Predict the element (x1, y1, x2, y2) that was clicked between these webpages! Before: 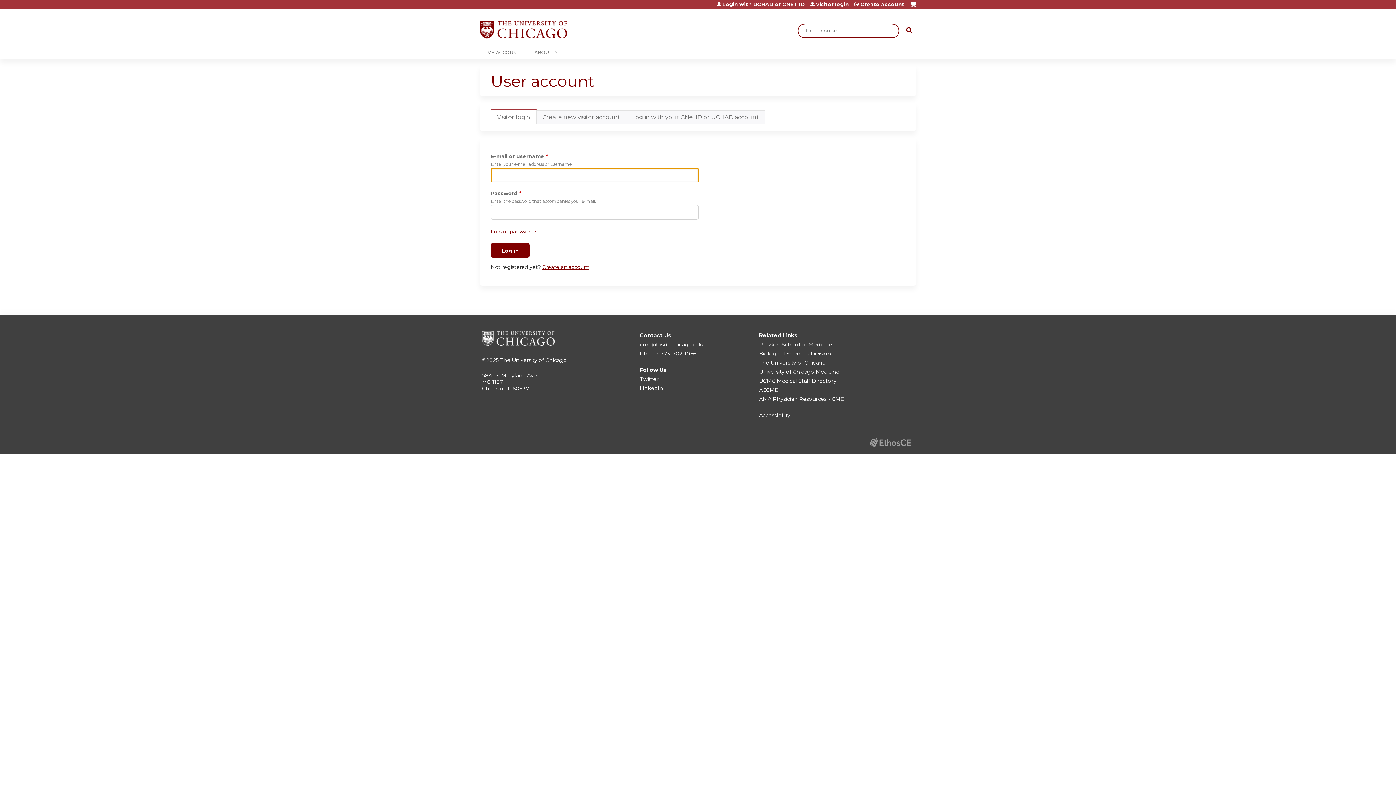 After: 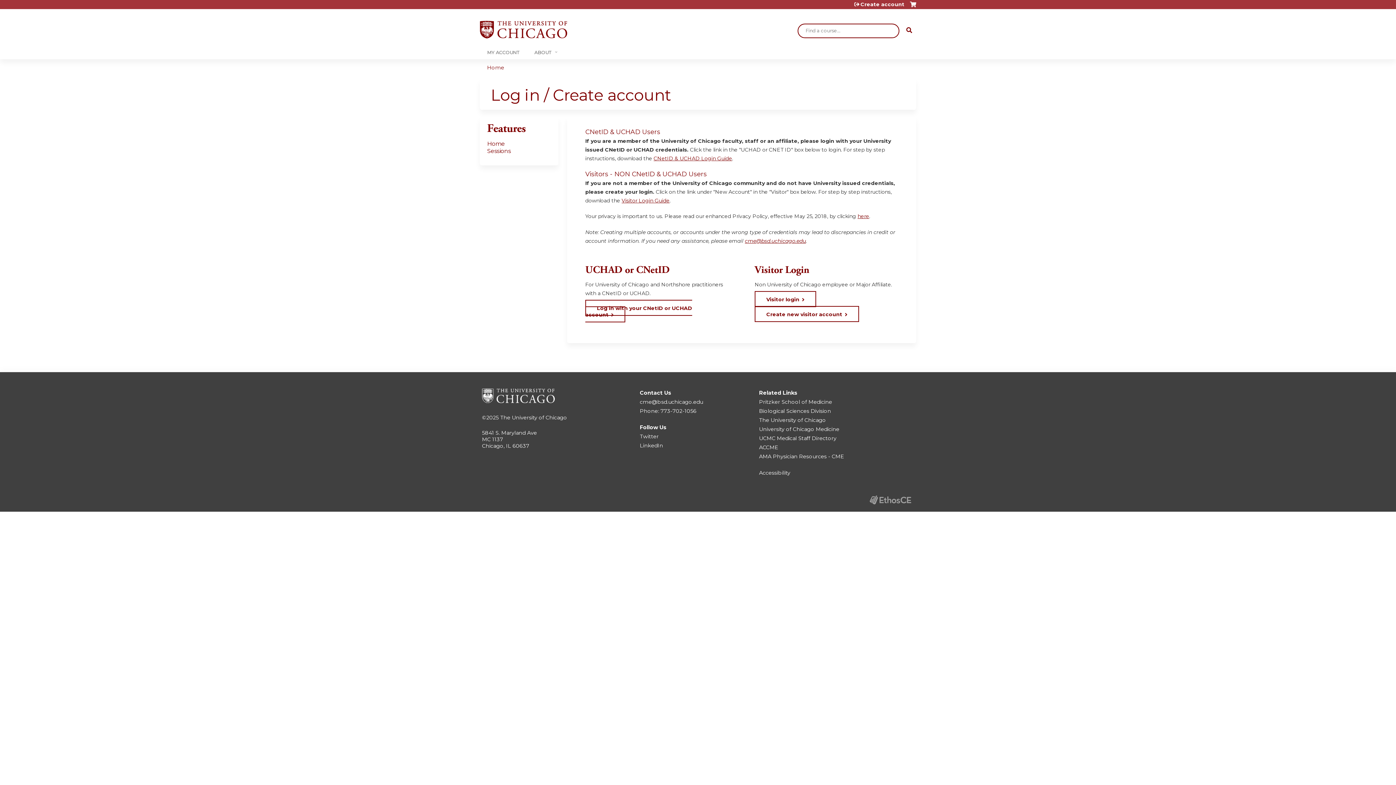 Action: bbox: (910, 1, 916, 12) label: Cart